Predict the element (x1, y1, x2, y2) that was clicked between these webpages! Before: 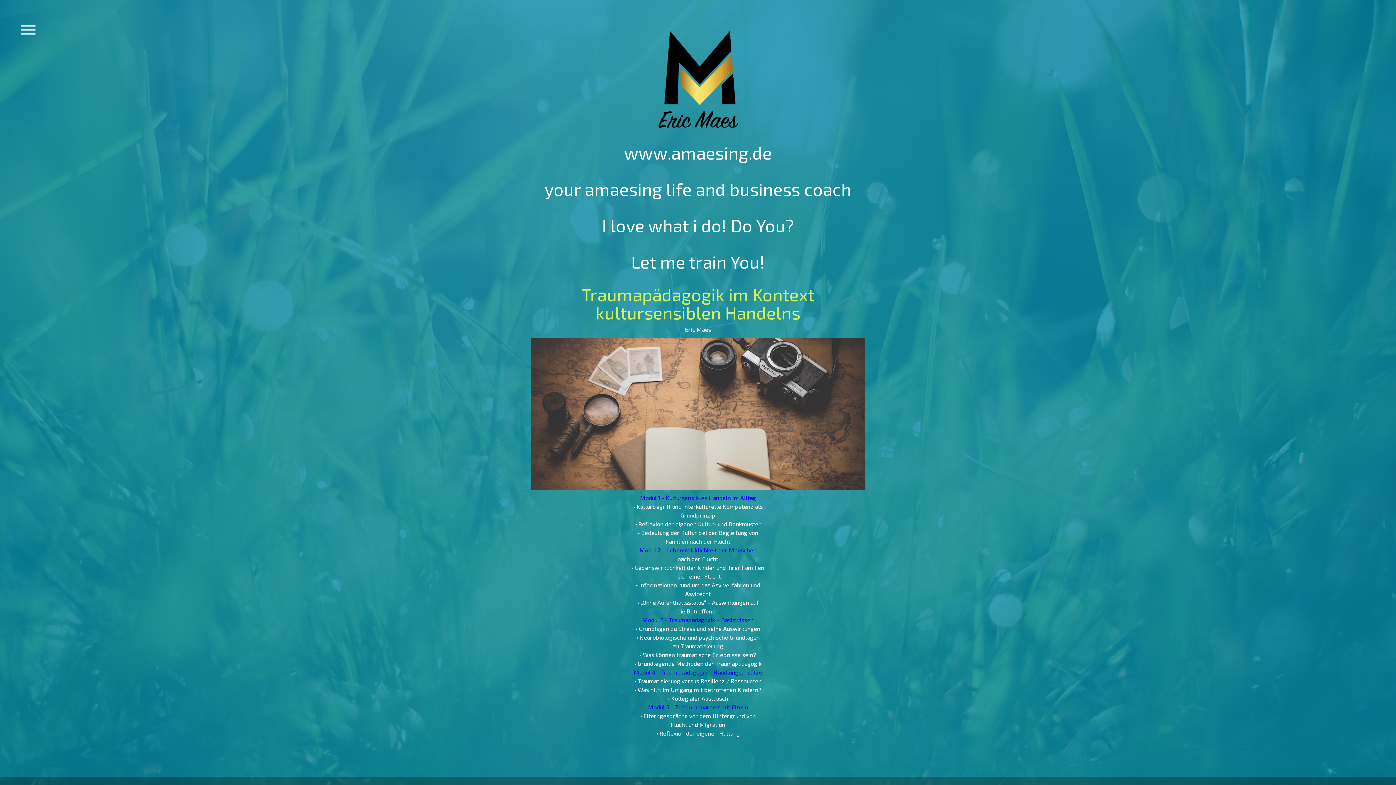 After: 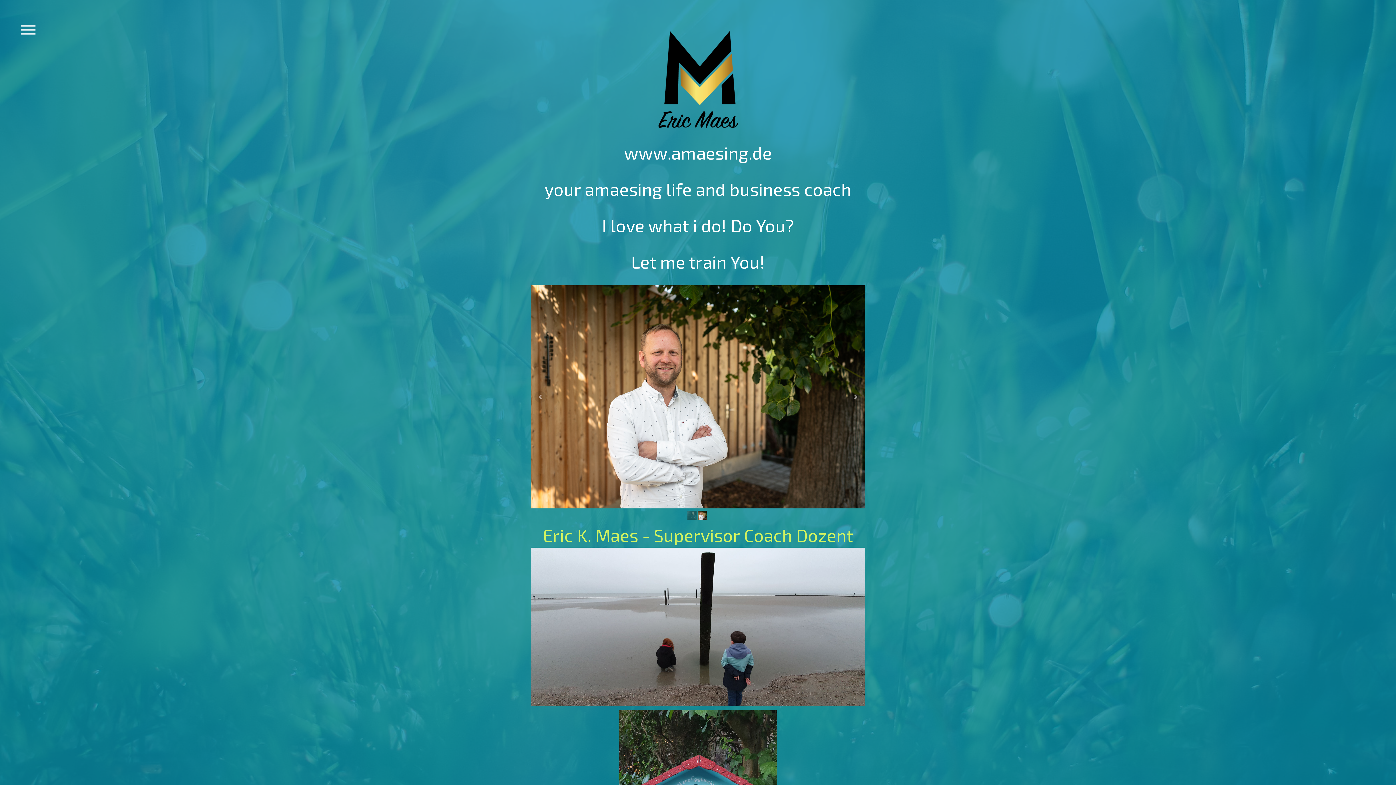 Action: bbox: (658, 31, 738, 38)